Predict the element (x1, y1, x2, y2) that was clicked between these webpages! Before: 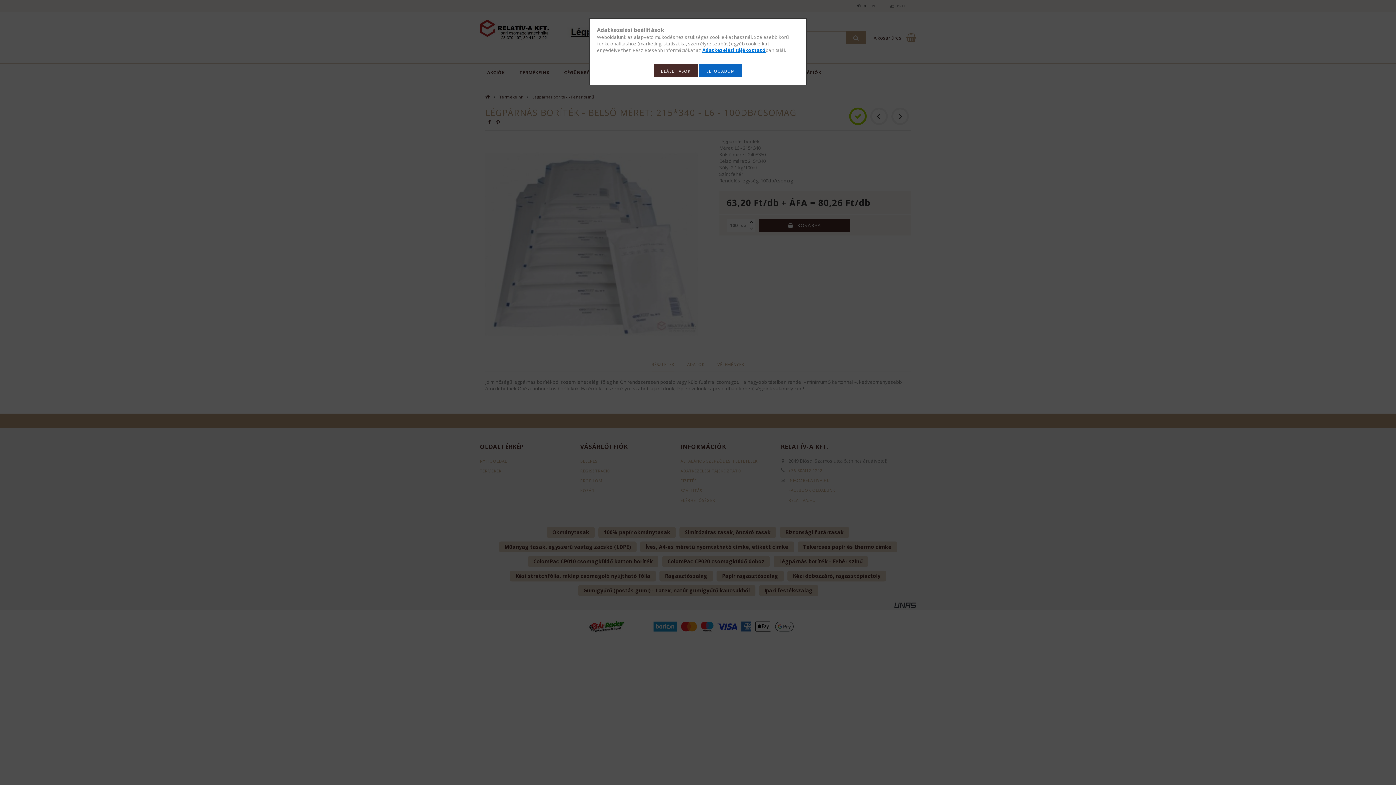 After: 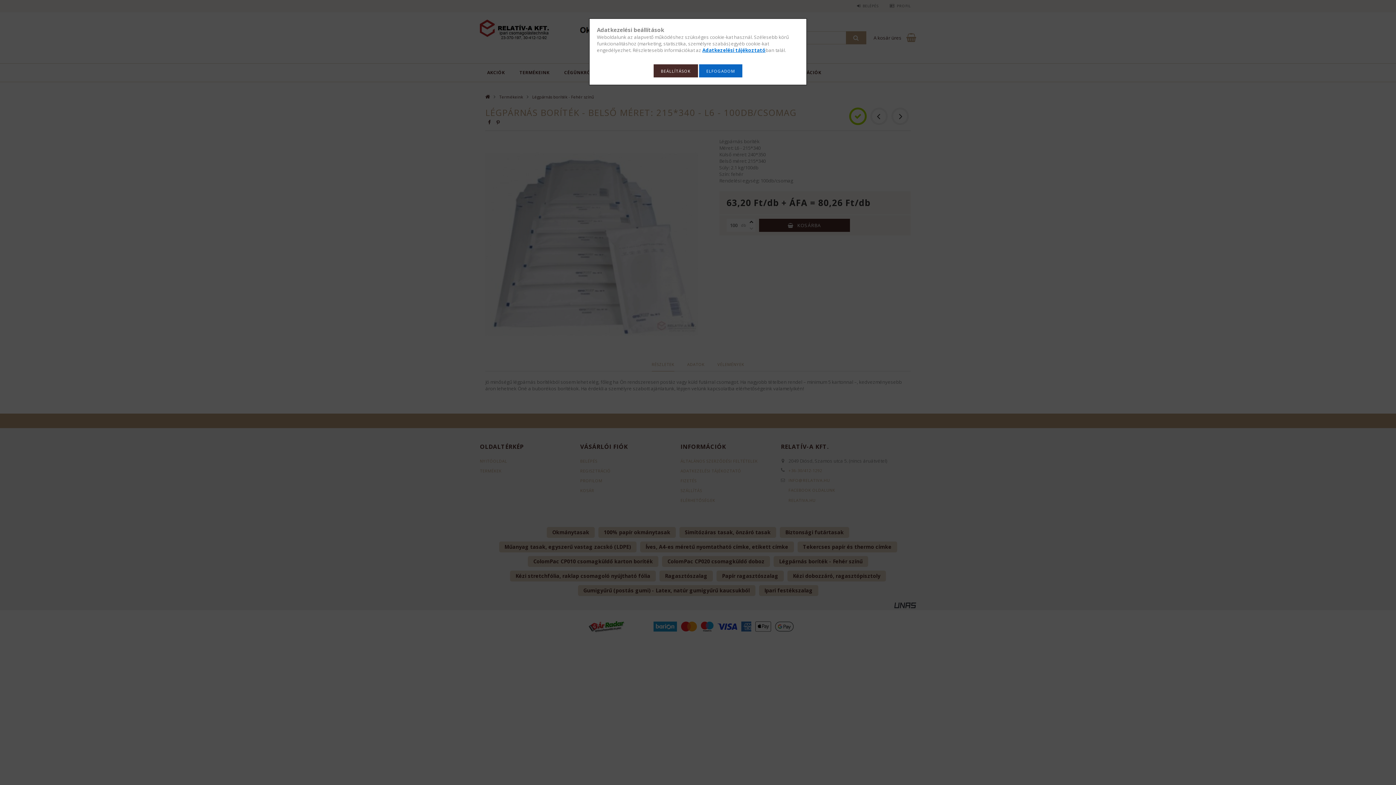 Action: label: Adatkezelési tájékoztató bbox: (702, 46, 765, 53)